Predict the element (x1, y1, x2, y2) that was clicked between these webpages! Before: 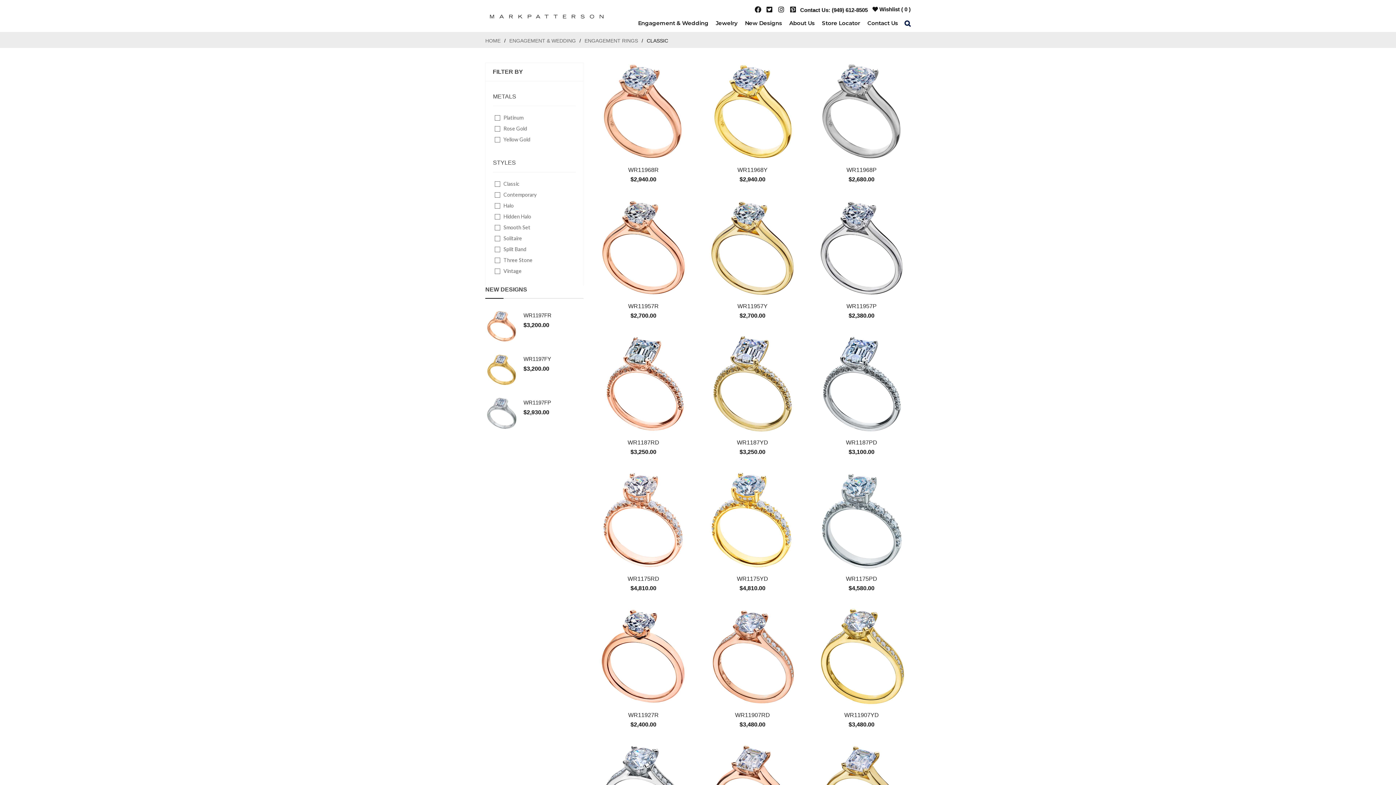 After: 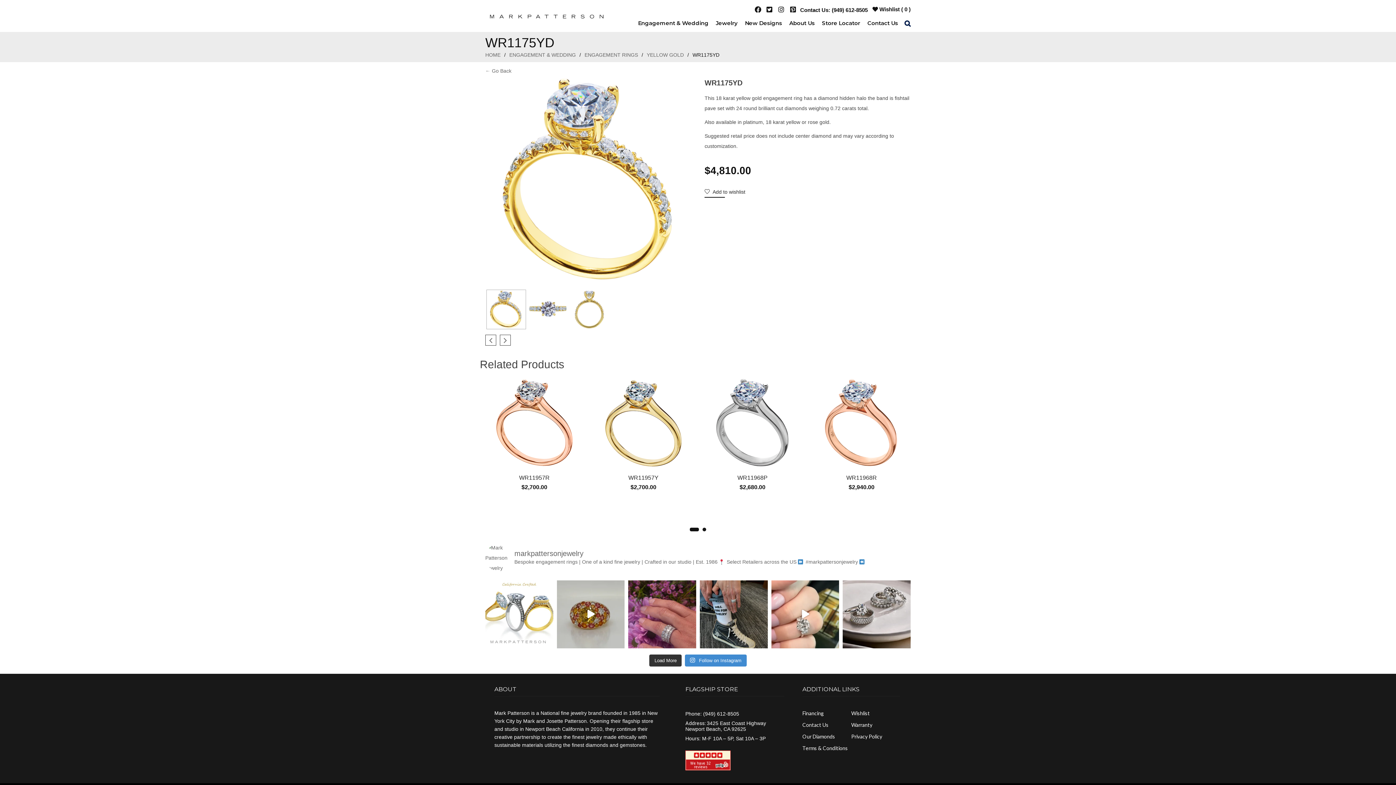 Action: bbox: (737, 575, 768, 582) label: WR1175YD